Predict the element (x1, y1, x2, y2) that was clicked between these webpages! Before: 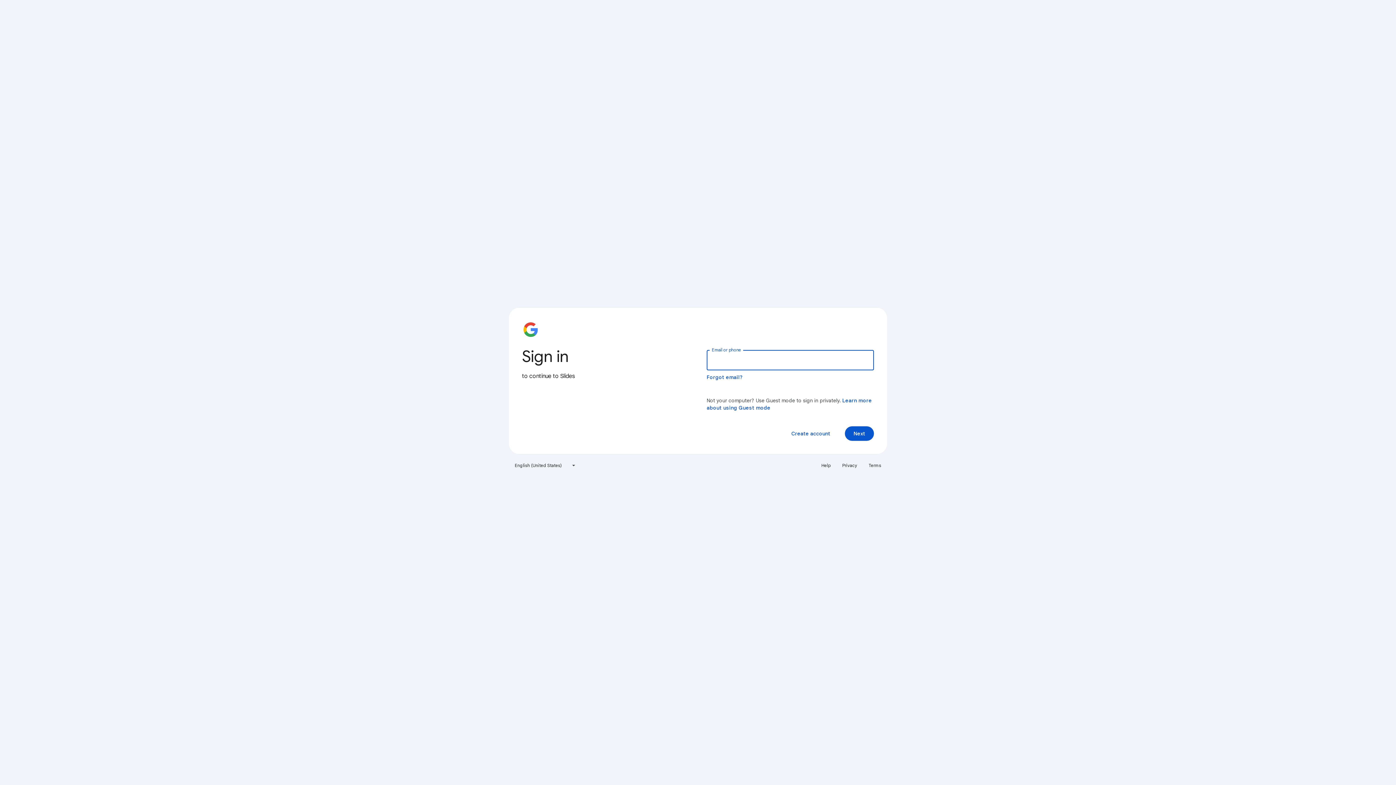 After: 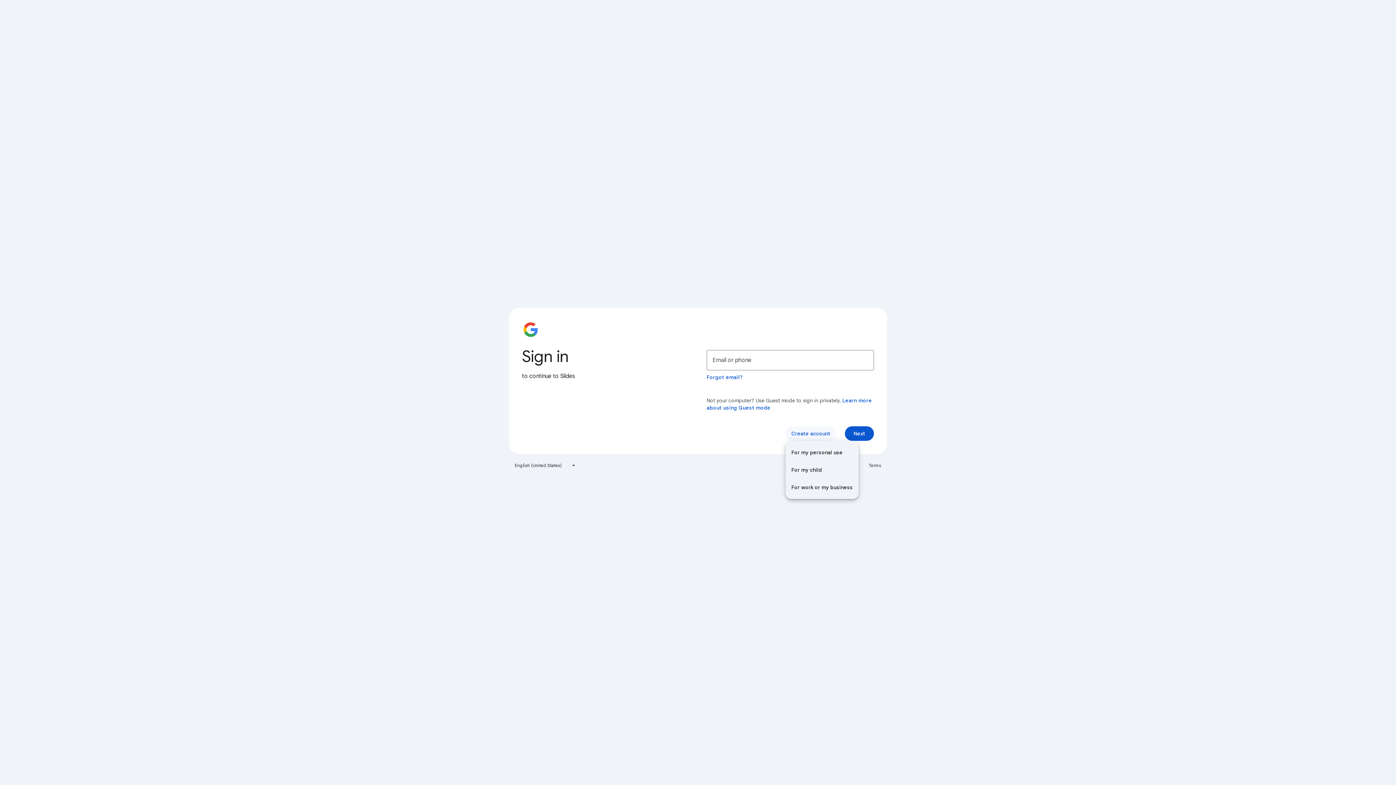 Action: label: Create account bbox: (785, 426, 836, 441)